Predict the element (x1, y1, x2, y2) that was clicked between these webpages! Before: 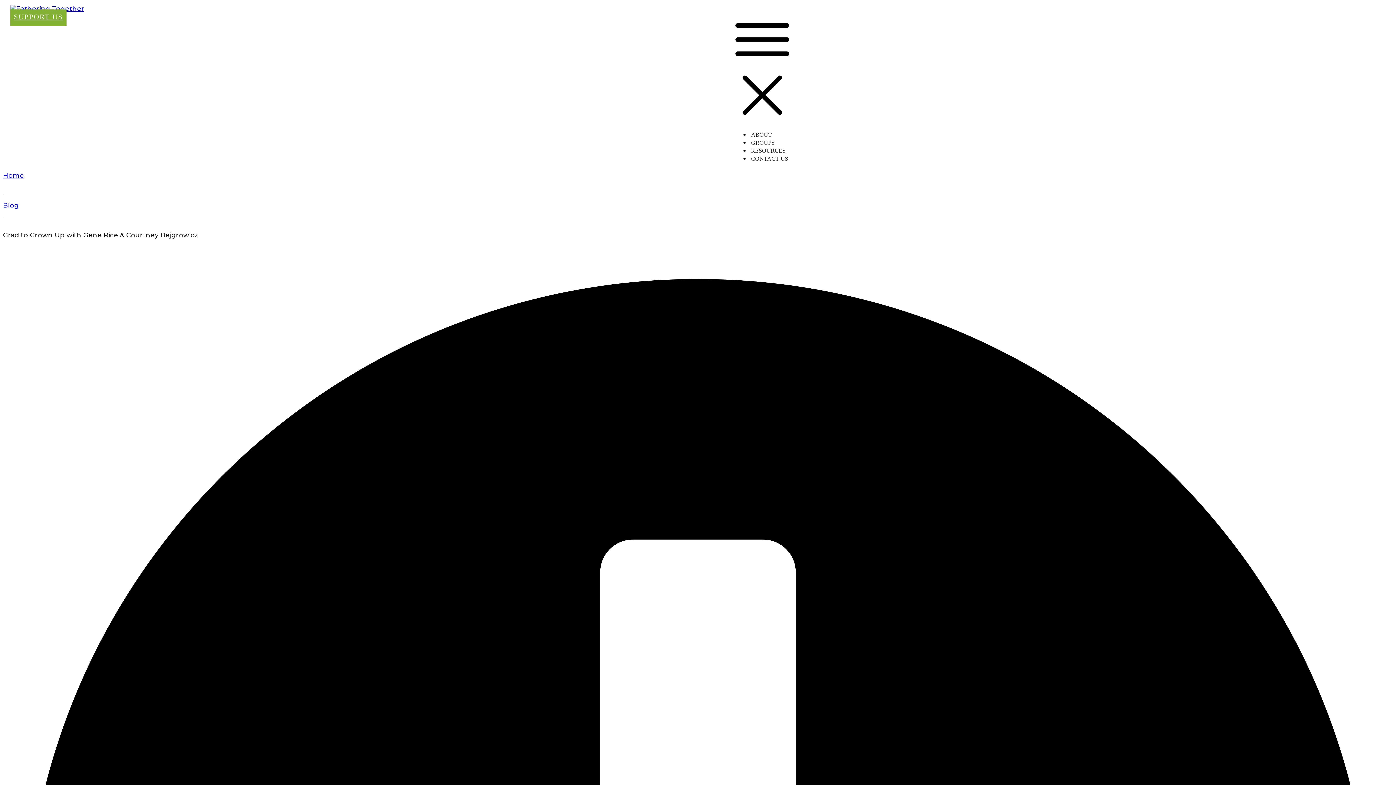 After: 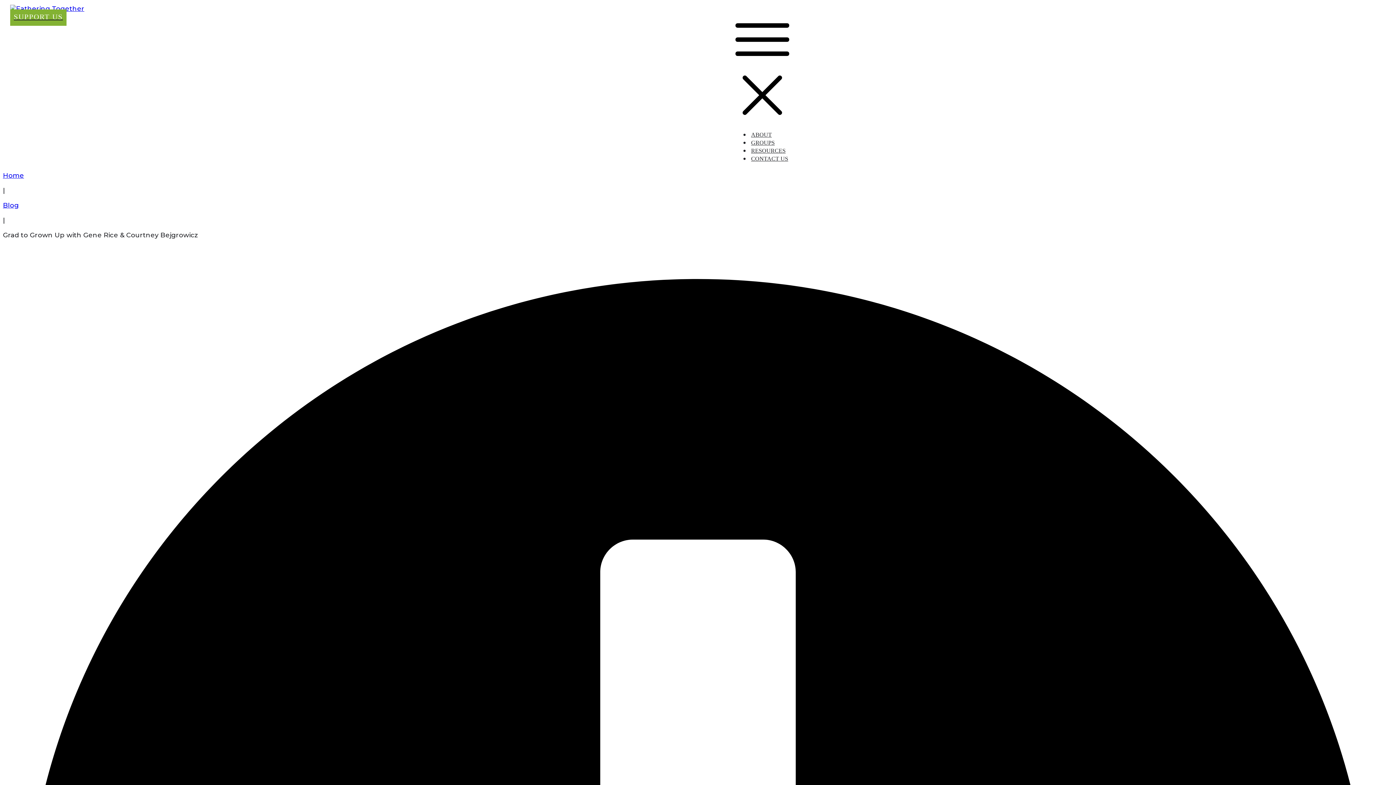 Action: bbox: (735, 12, 789, 124)